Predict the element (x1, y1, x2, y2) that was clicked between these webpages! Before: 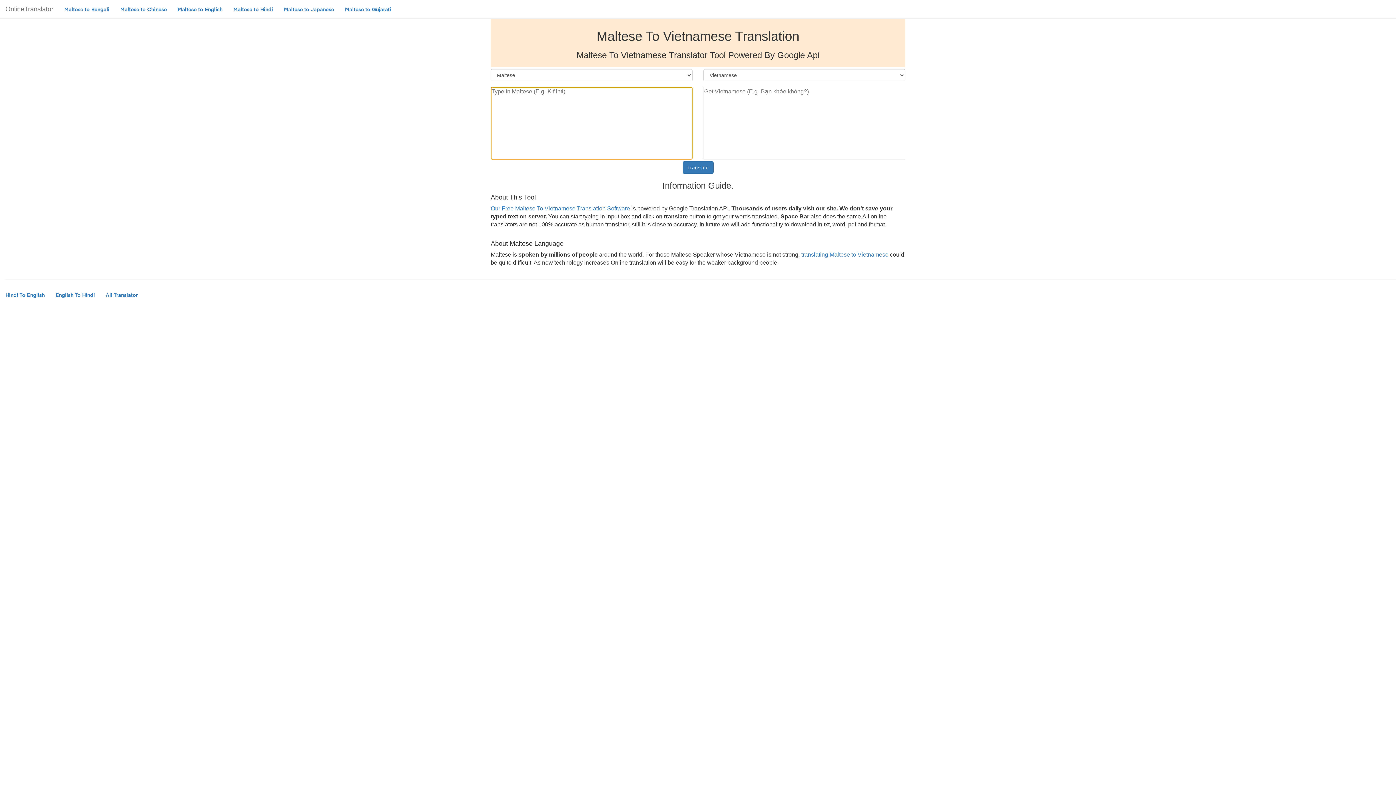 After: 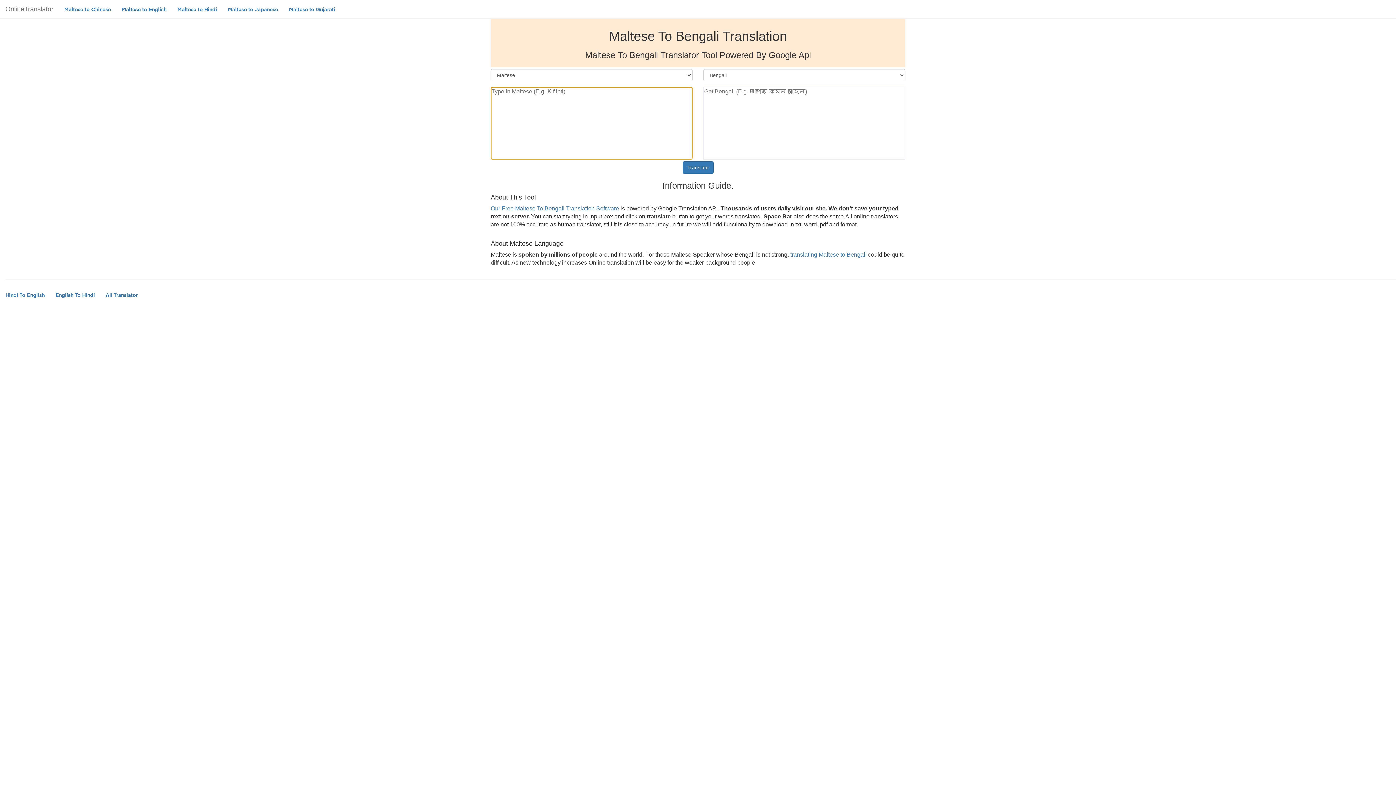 Action: bbox: (58, 0, 114, 18) label: Maltese to Bengali